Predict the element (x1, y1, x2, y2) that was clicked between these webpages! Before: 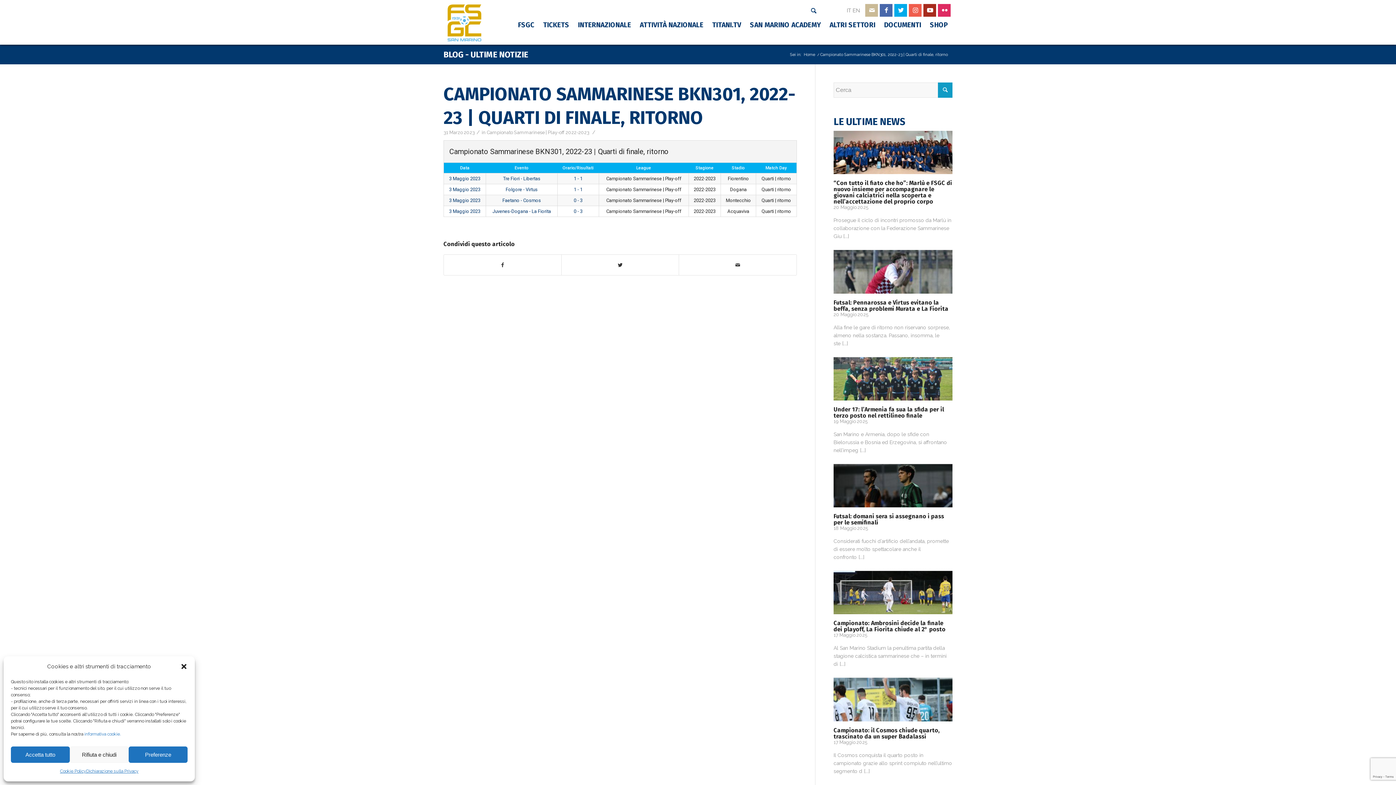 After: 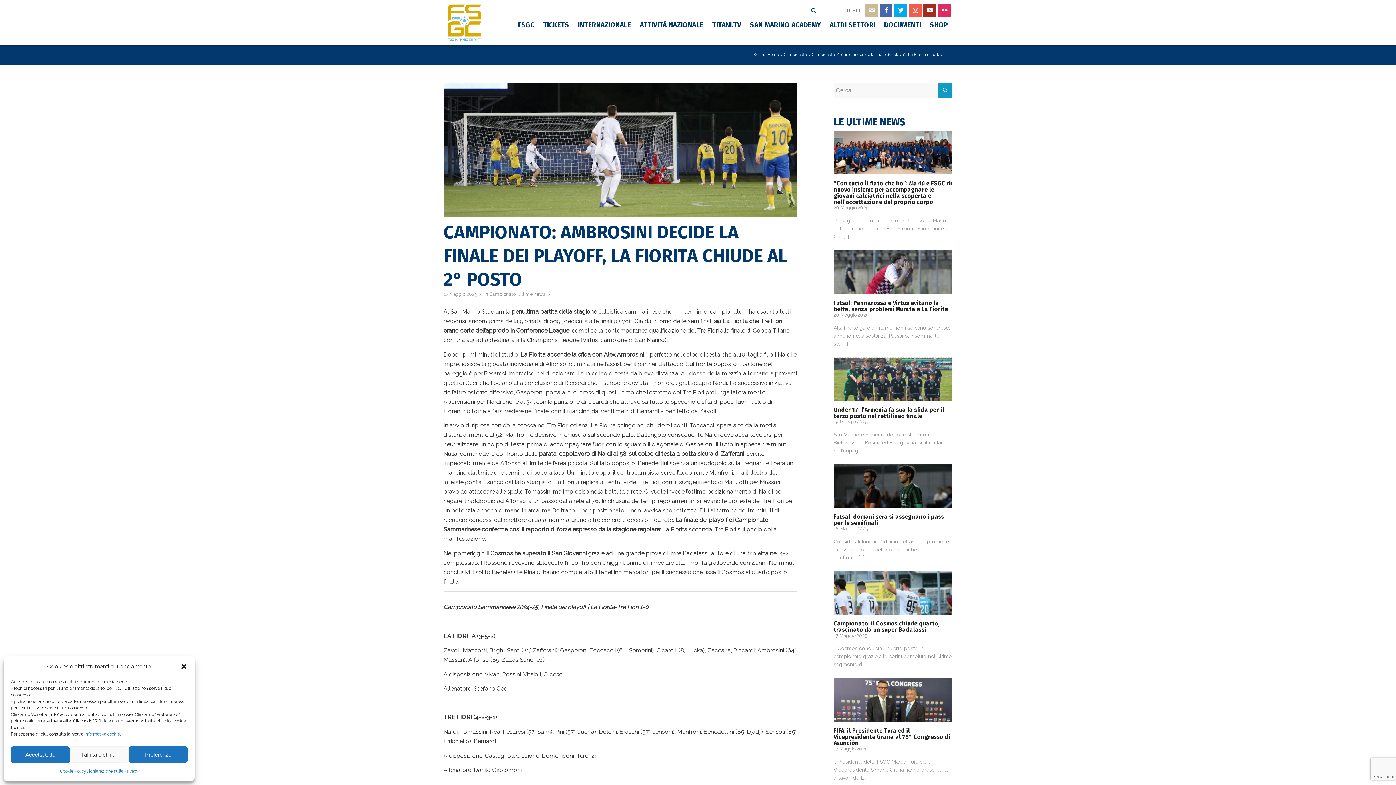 Action: bbox: (833, 620, 945, 633) label: Campionato: Ambrosini decide la finale dei playoff, La Fiorita chiude al 2° posto